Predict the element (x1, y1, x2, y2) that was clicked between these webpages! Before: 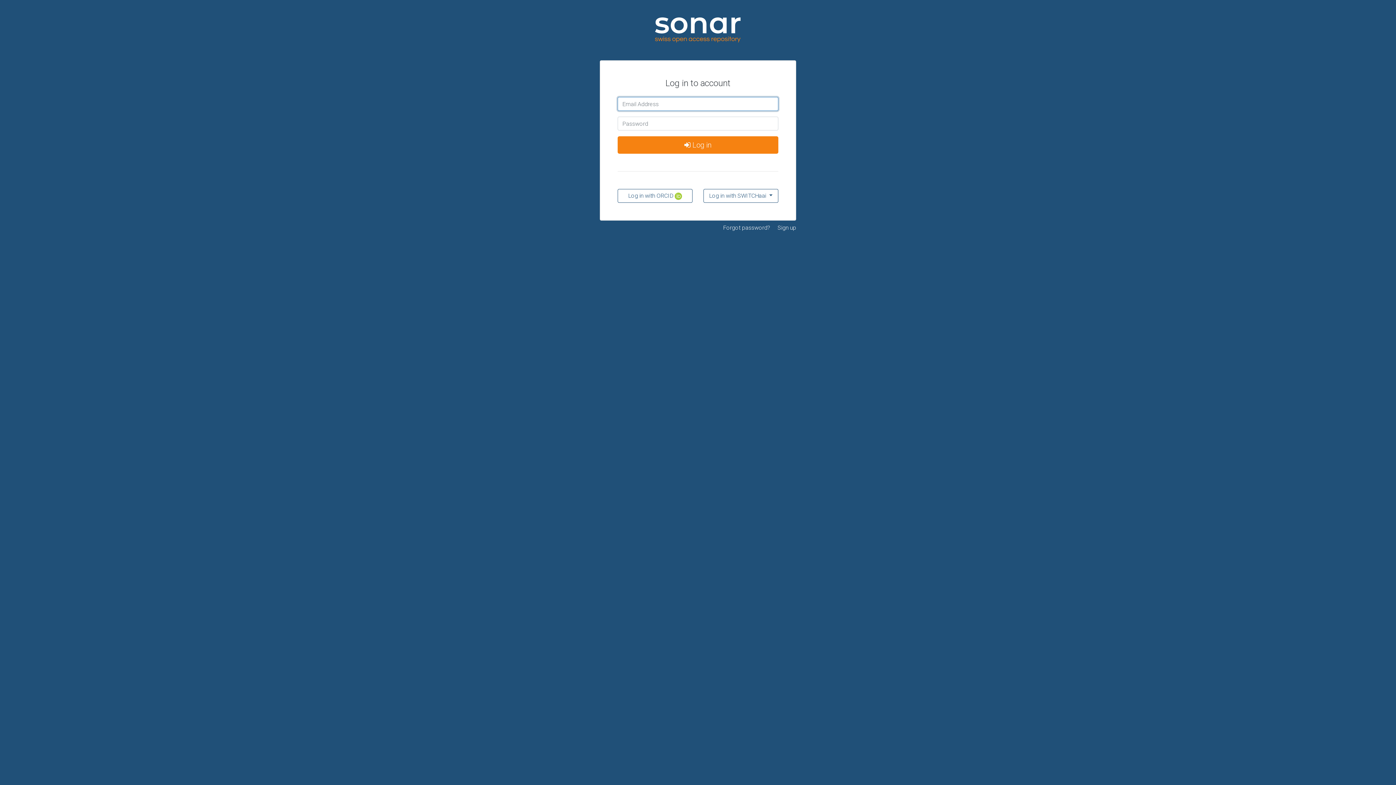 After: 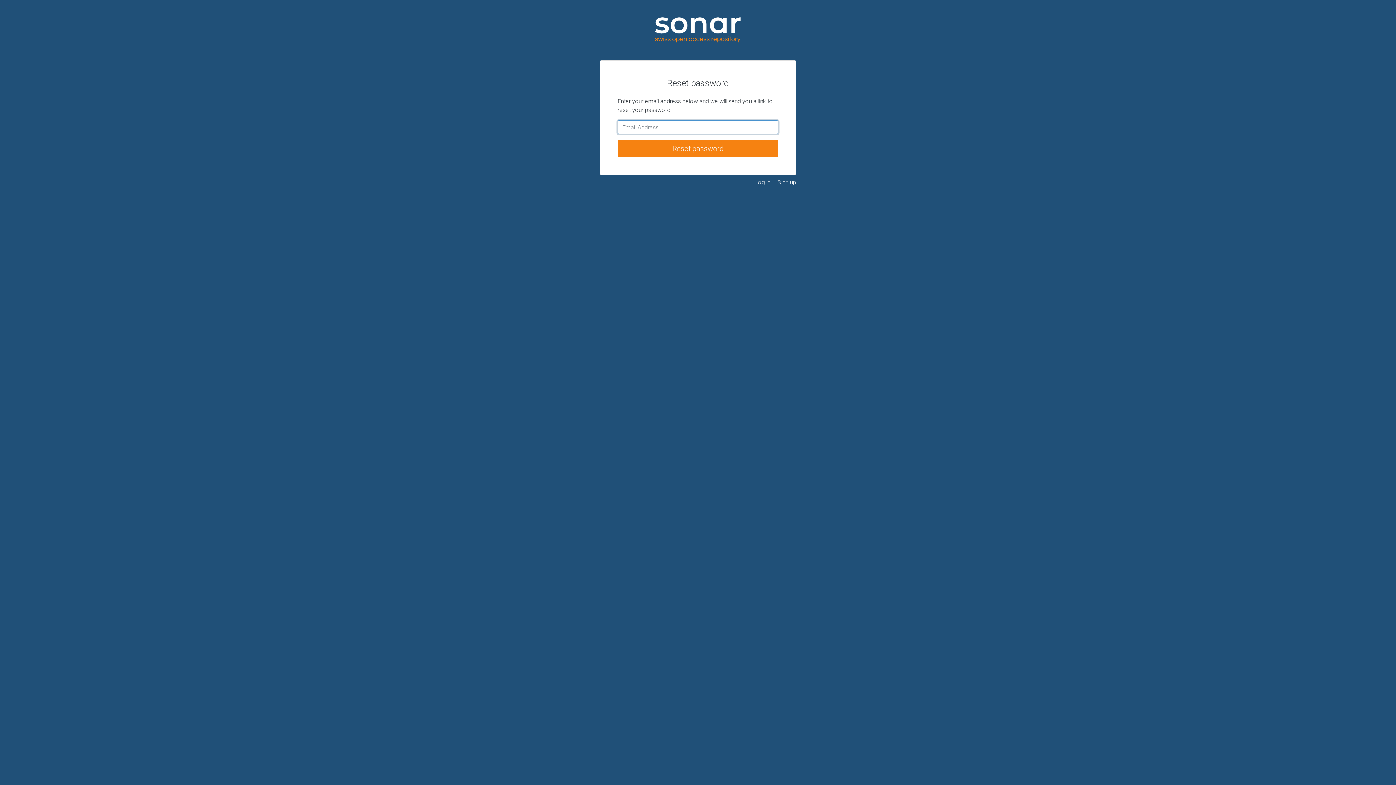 Action: bbox: (723, 224, 770, 231) label: Forgot password?